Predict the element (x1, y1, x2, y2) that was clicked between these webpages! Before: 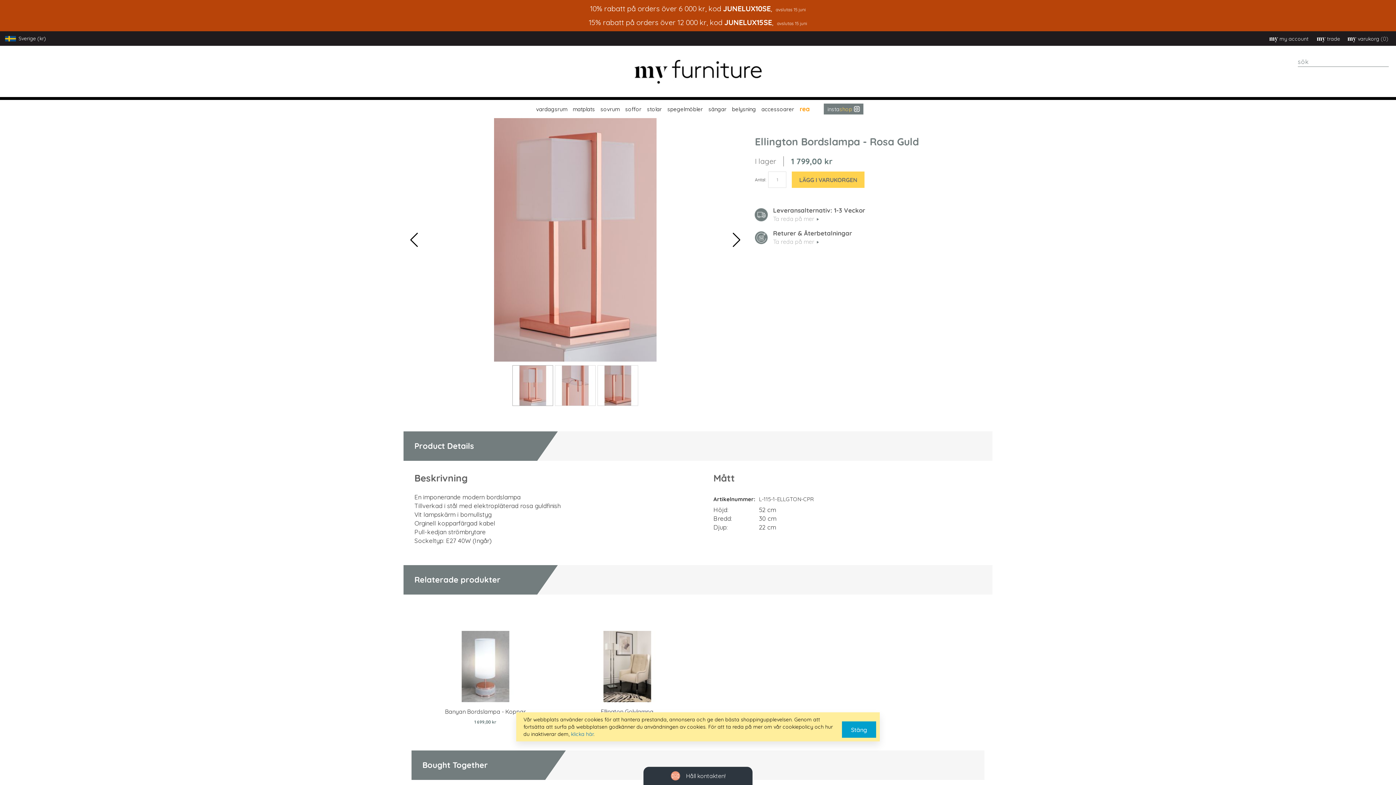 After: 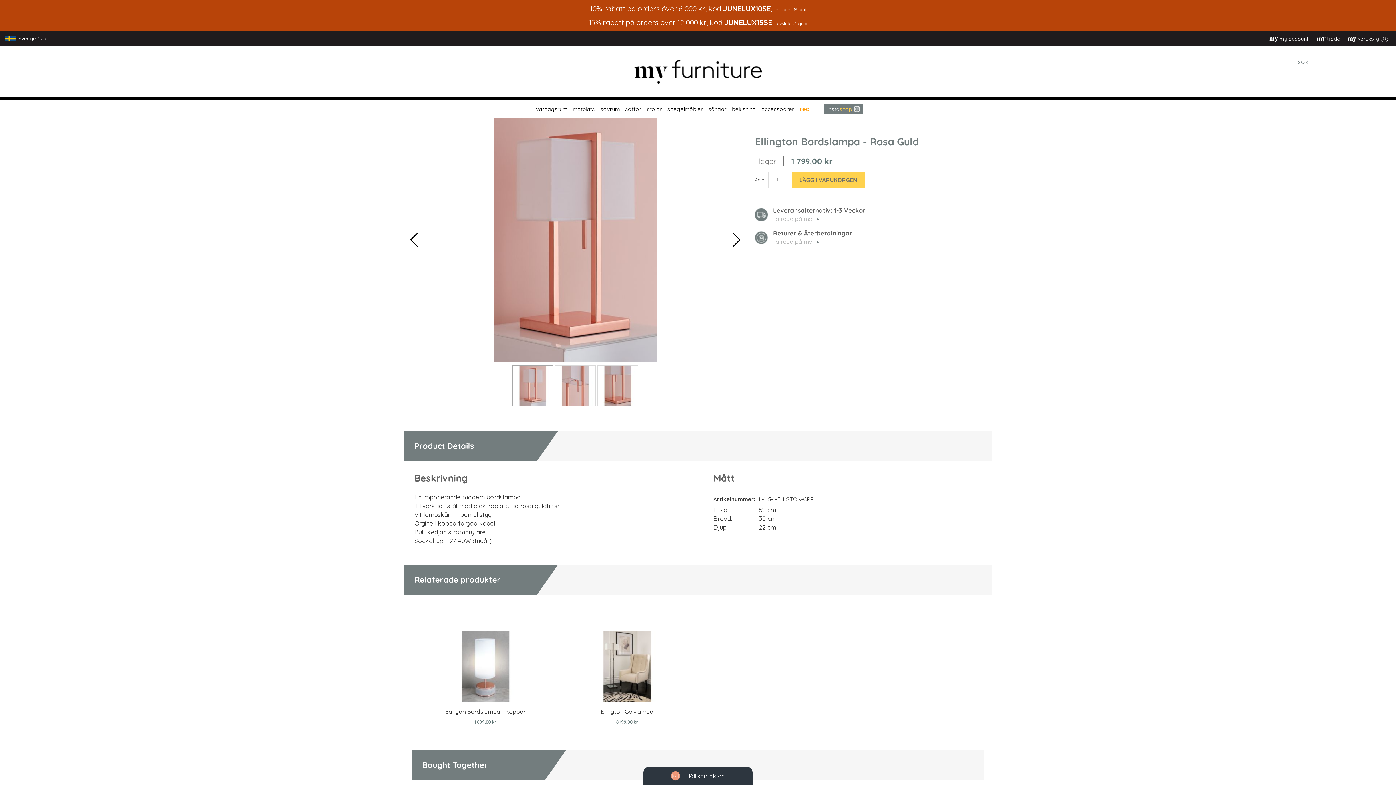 Action: label: Stäng bbox: (842, 721, 876, 738)